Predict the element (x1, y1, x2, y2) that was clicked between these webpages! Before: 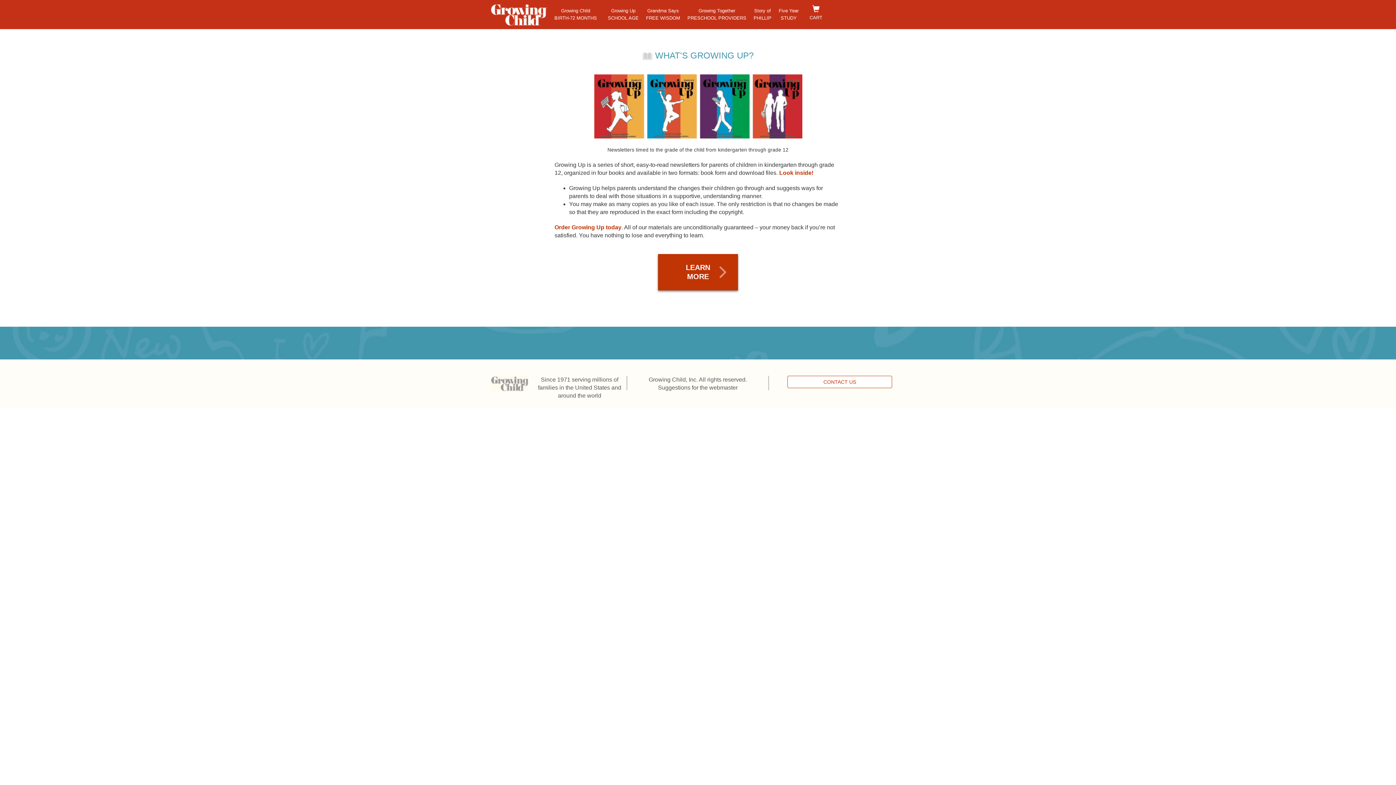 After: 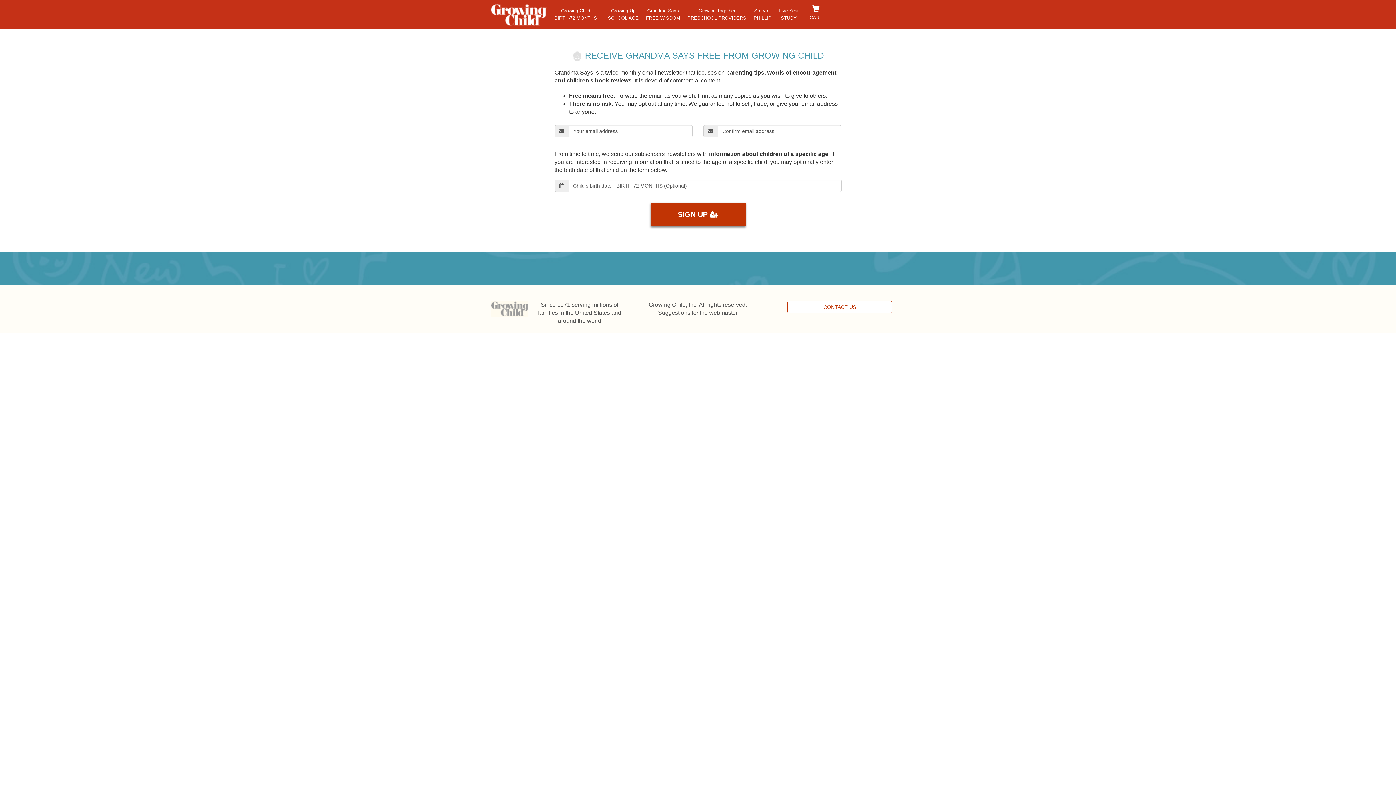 Action: label: Grandma Says
FREE WISDOM bbox: (642, 3, 684, 25)